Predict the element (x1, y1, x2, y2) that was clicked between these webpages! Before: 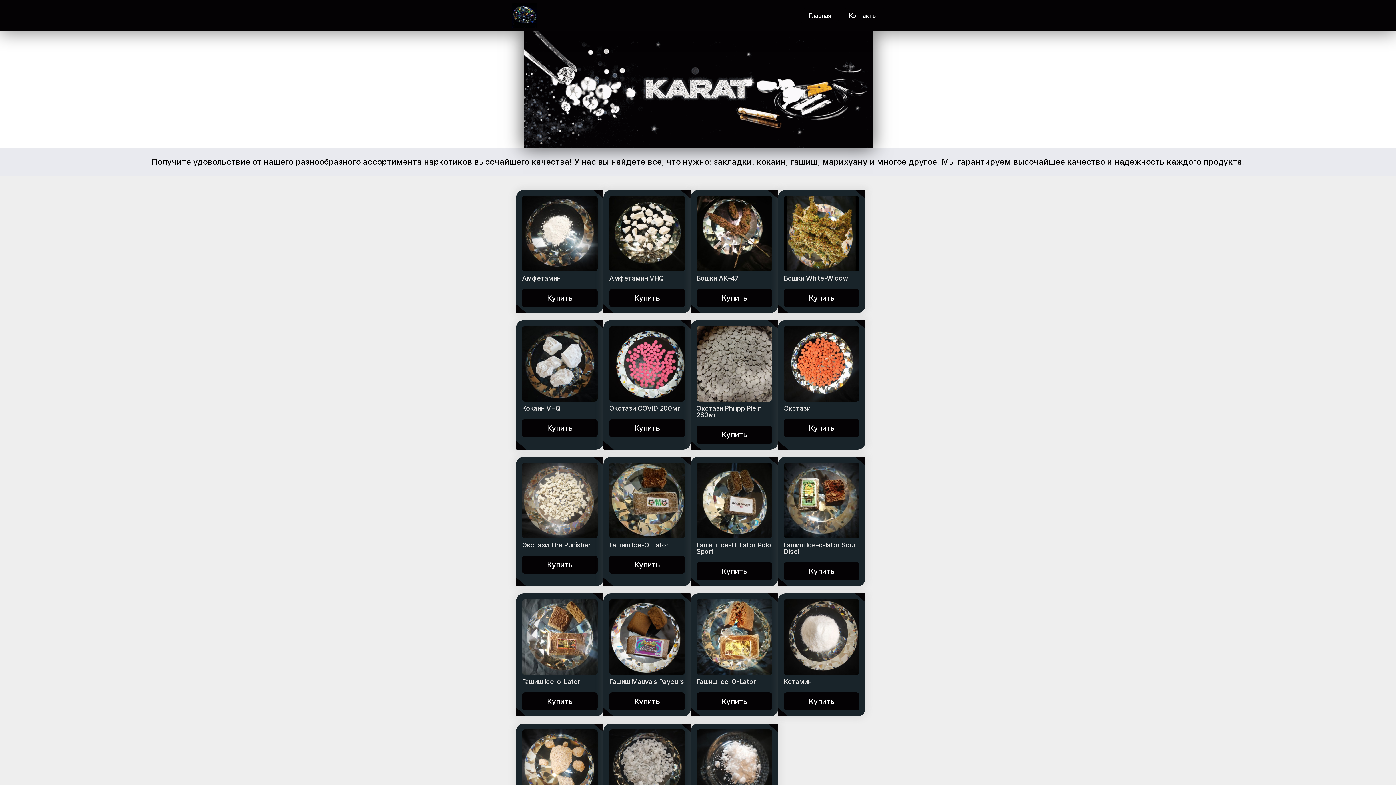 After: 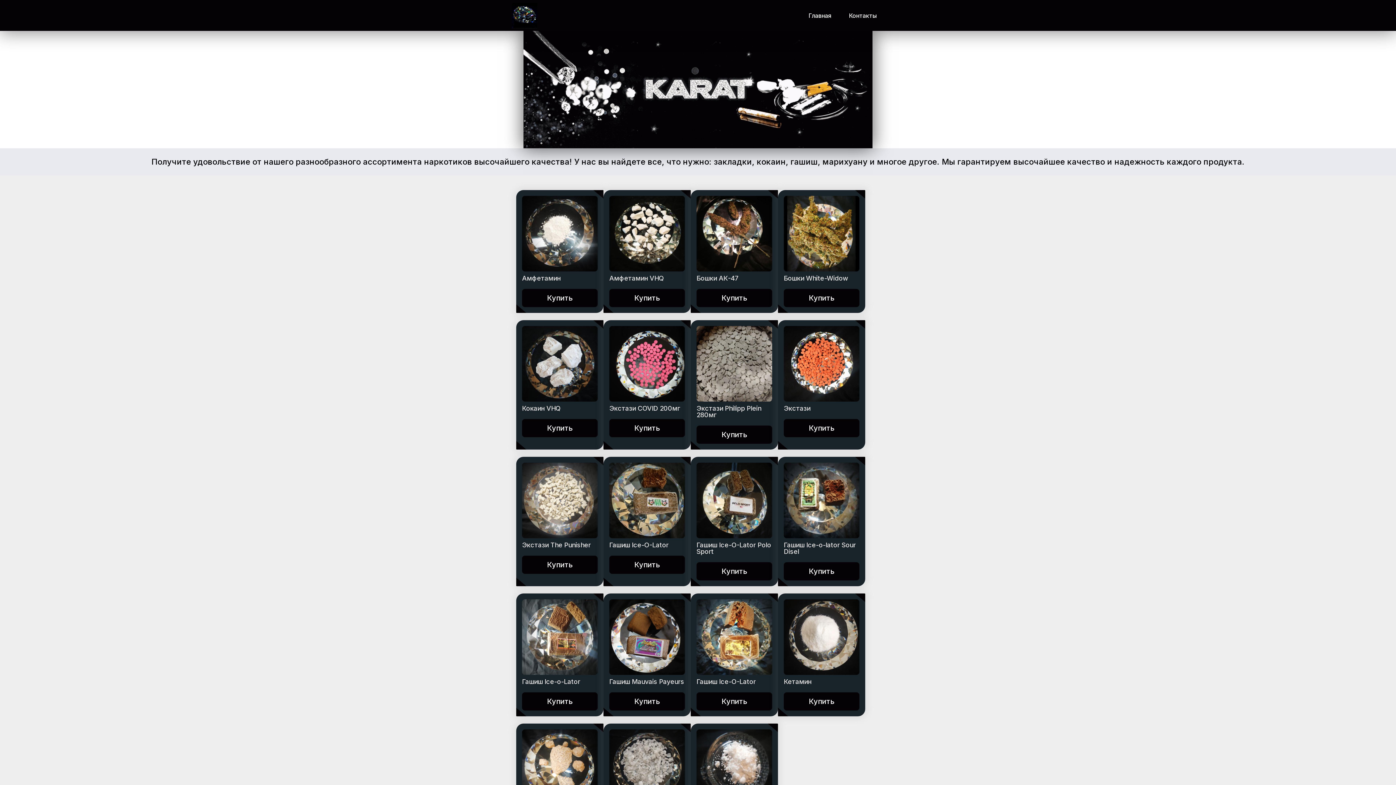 Action: label: Главная bbox: (801, 8, 838, 22)